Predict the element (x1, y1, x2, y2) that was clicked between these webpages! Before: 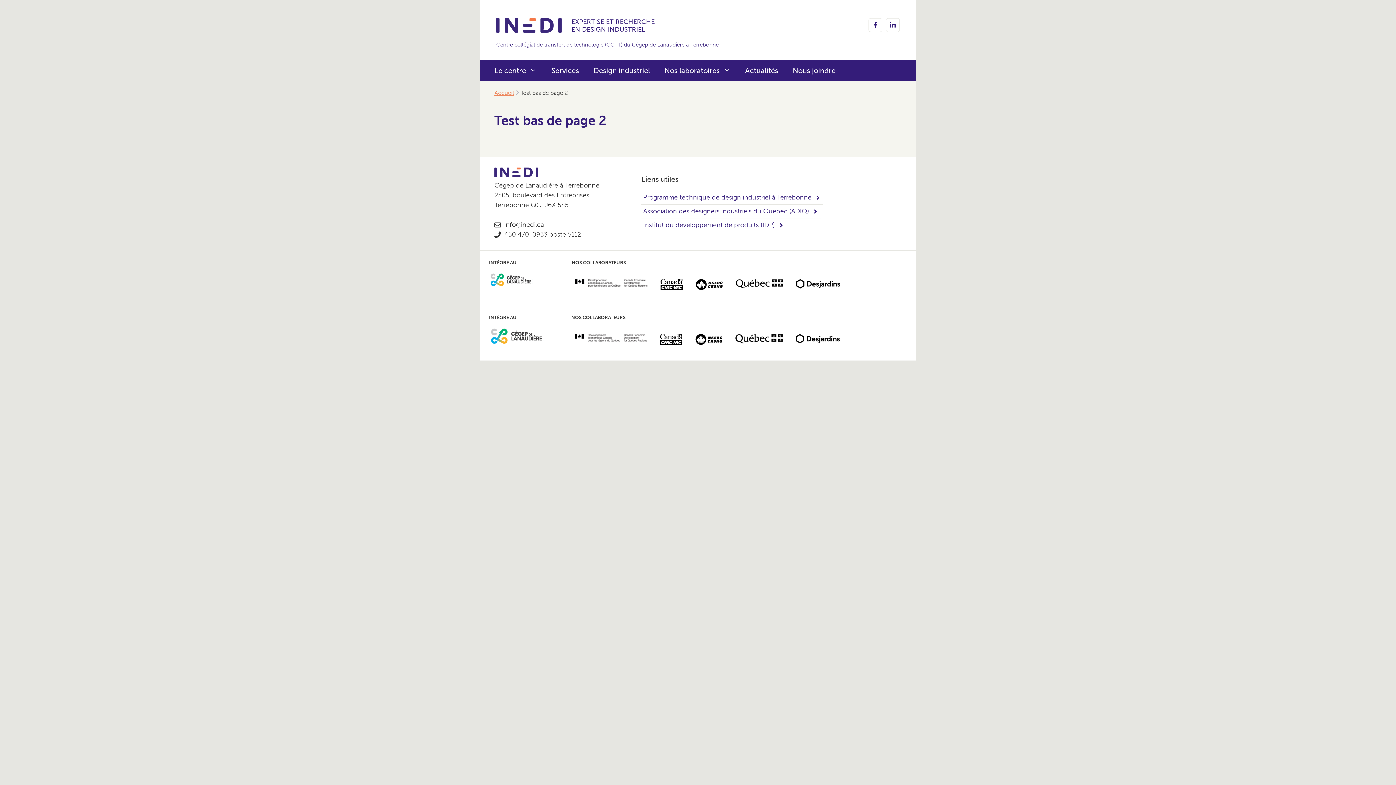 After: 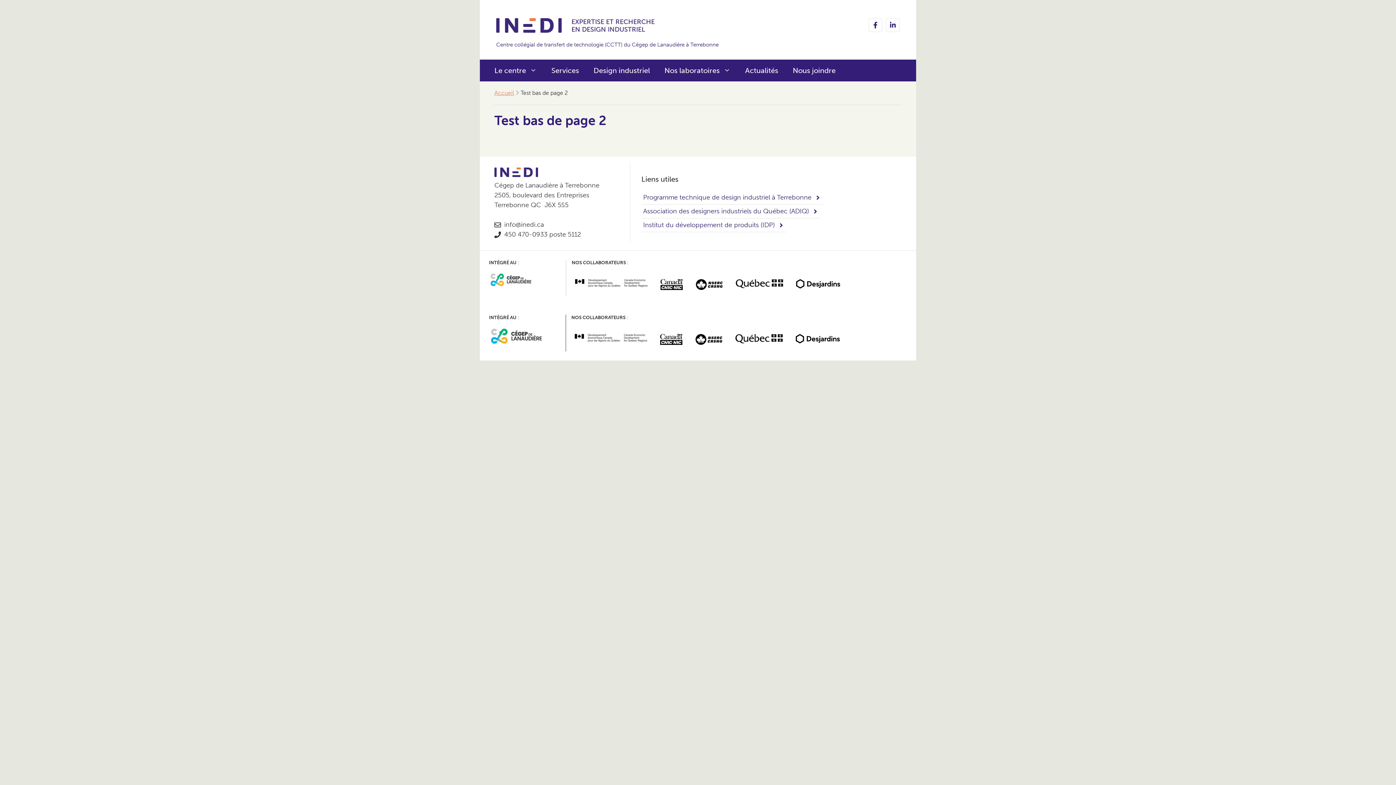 Action: bbox: (792, 330, 843, 346)